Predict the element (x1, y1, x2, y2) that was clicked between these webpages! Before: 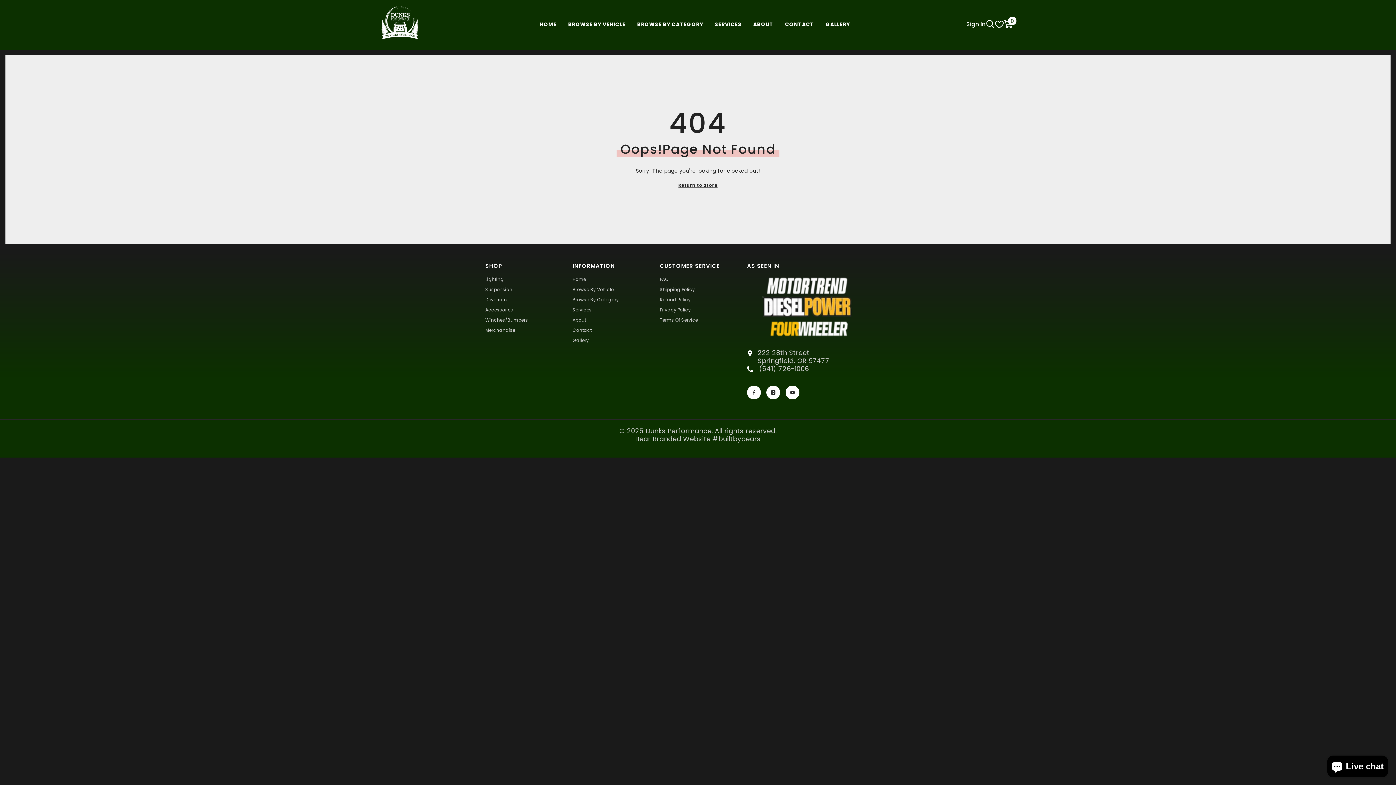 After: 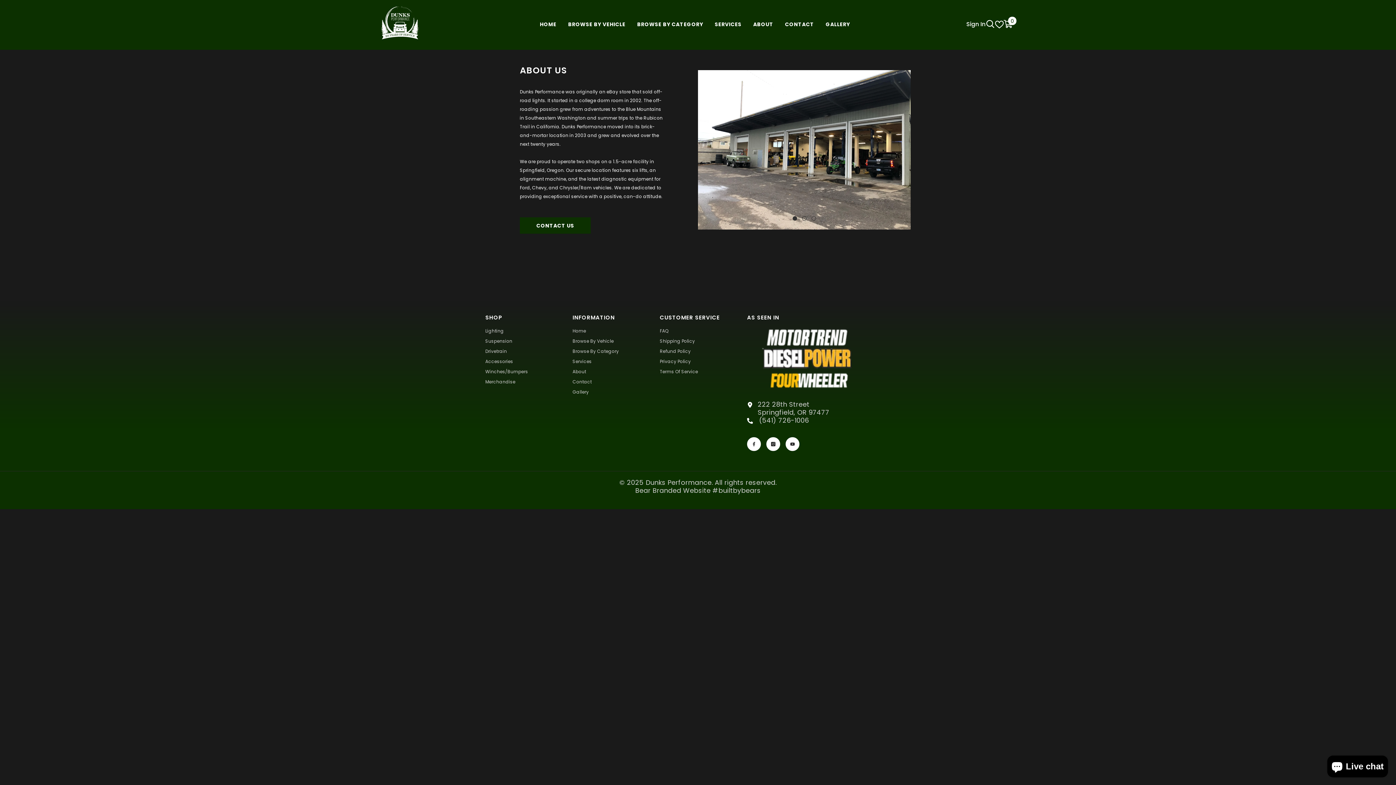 Action: label: ABOUT bbox: (747, 20, 779, 39)